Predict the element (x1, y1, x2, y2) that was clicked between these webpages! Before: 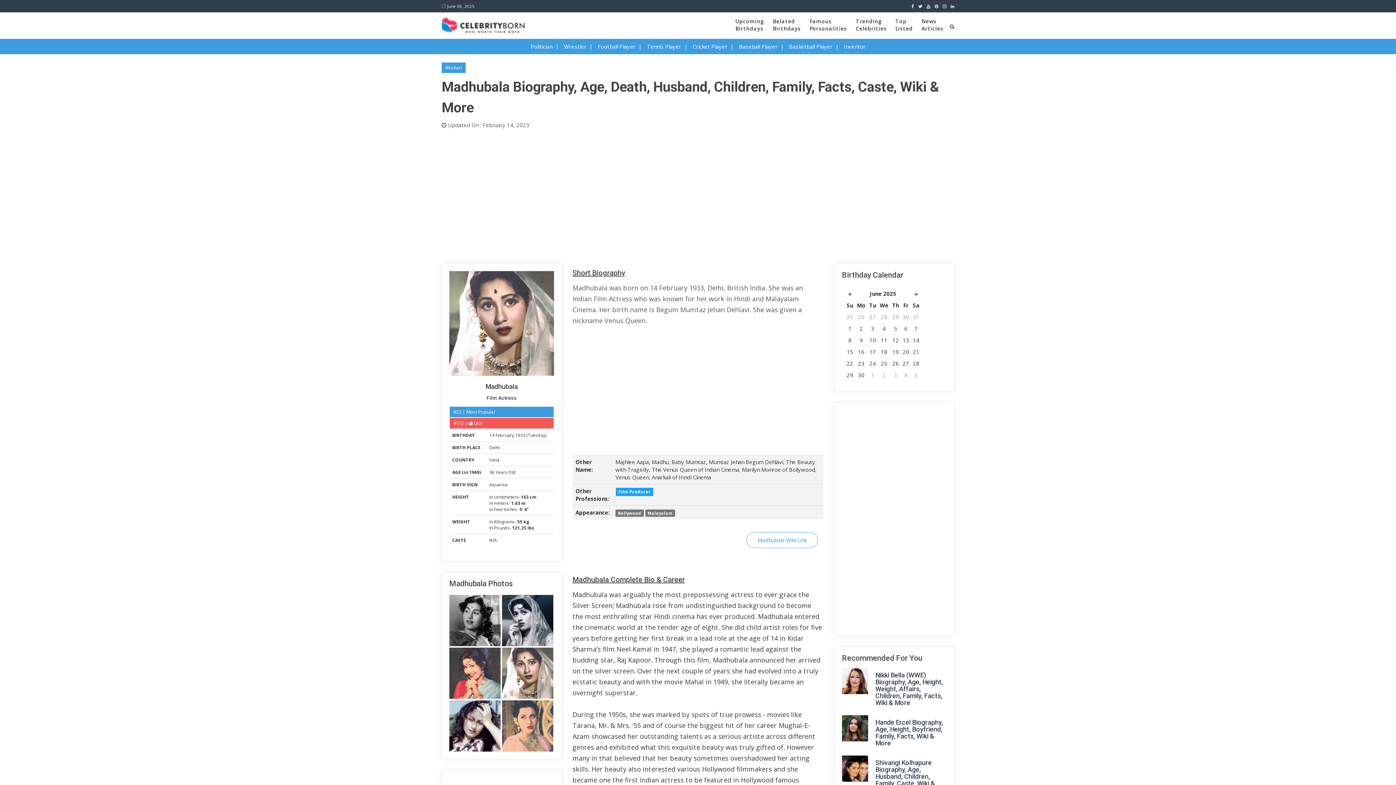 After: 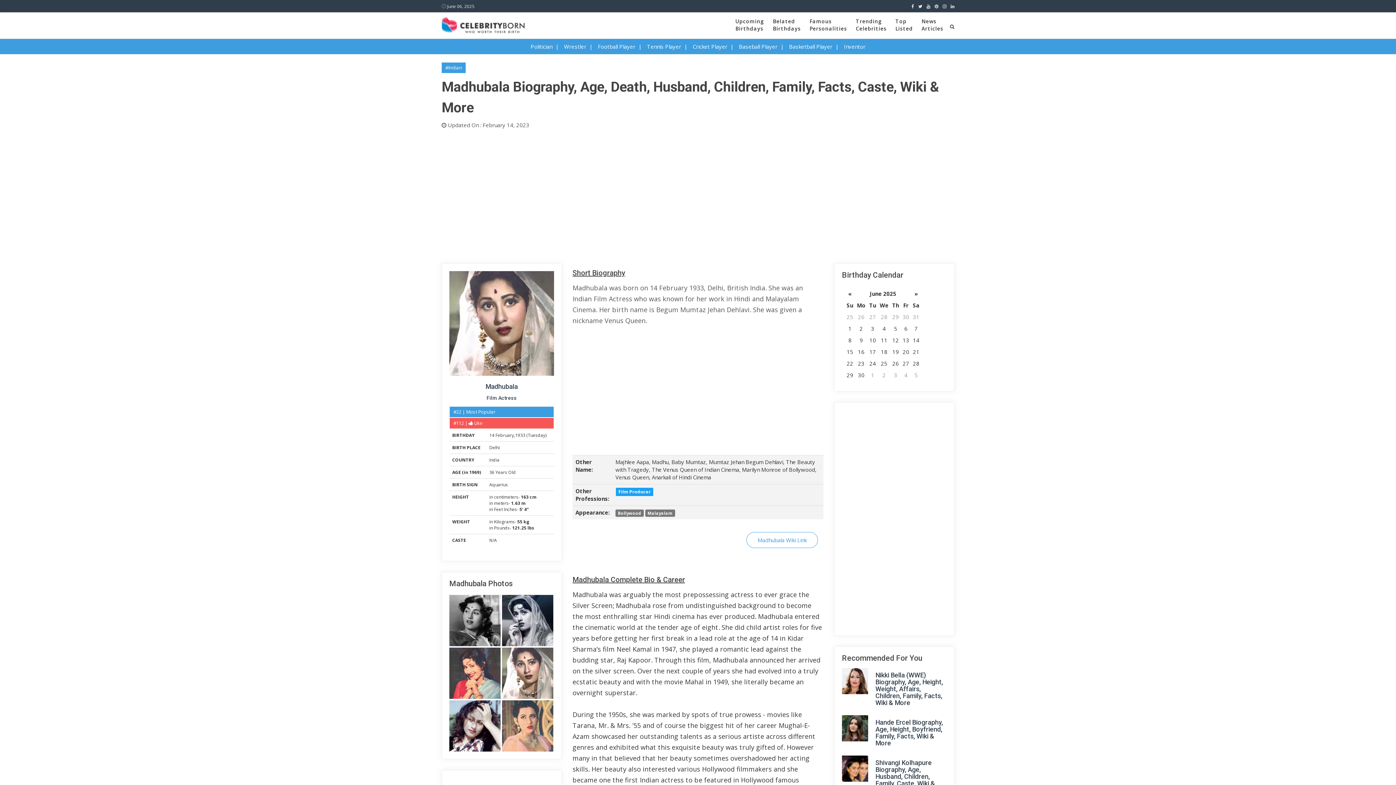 Action: bbox: (502, 669, 553, 676)